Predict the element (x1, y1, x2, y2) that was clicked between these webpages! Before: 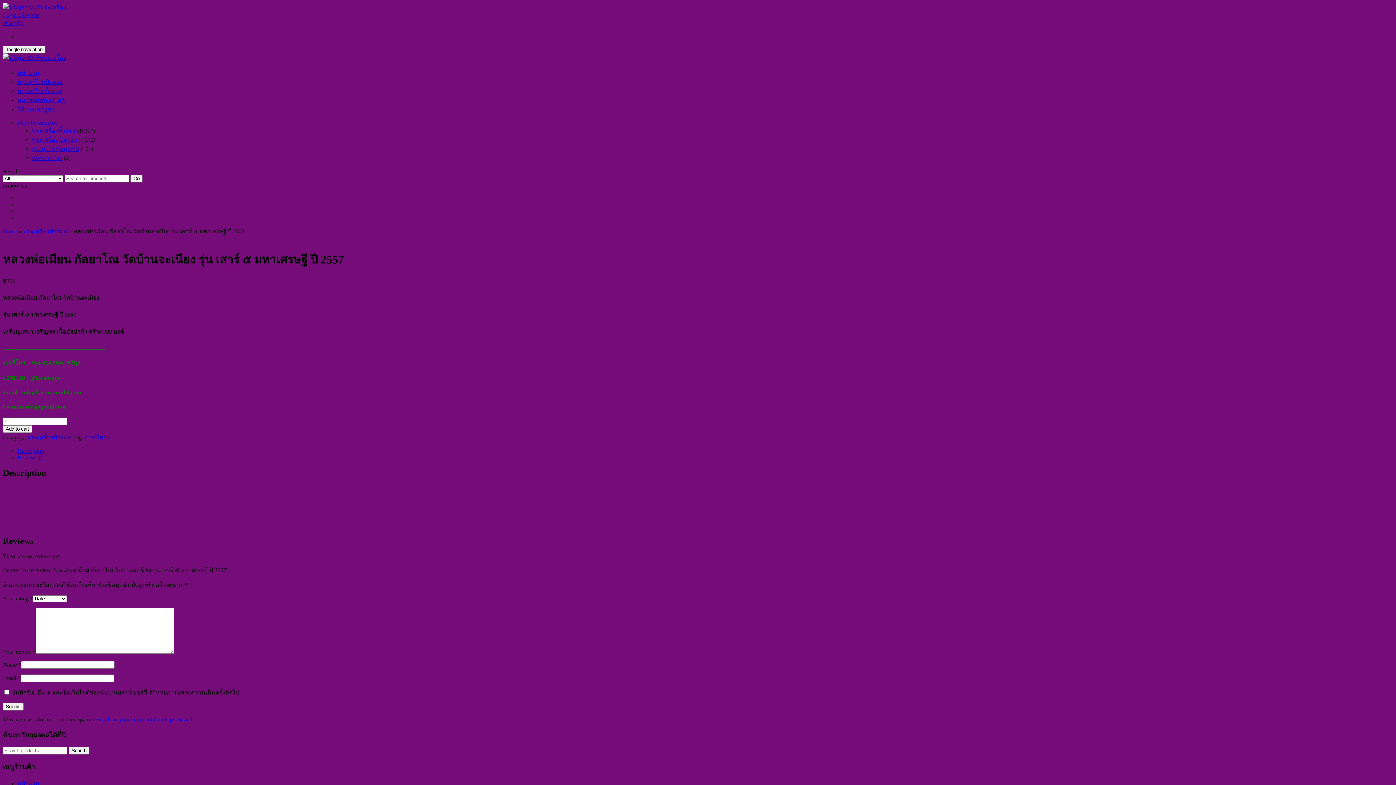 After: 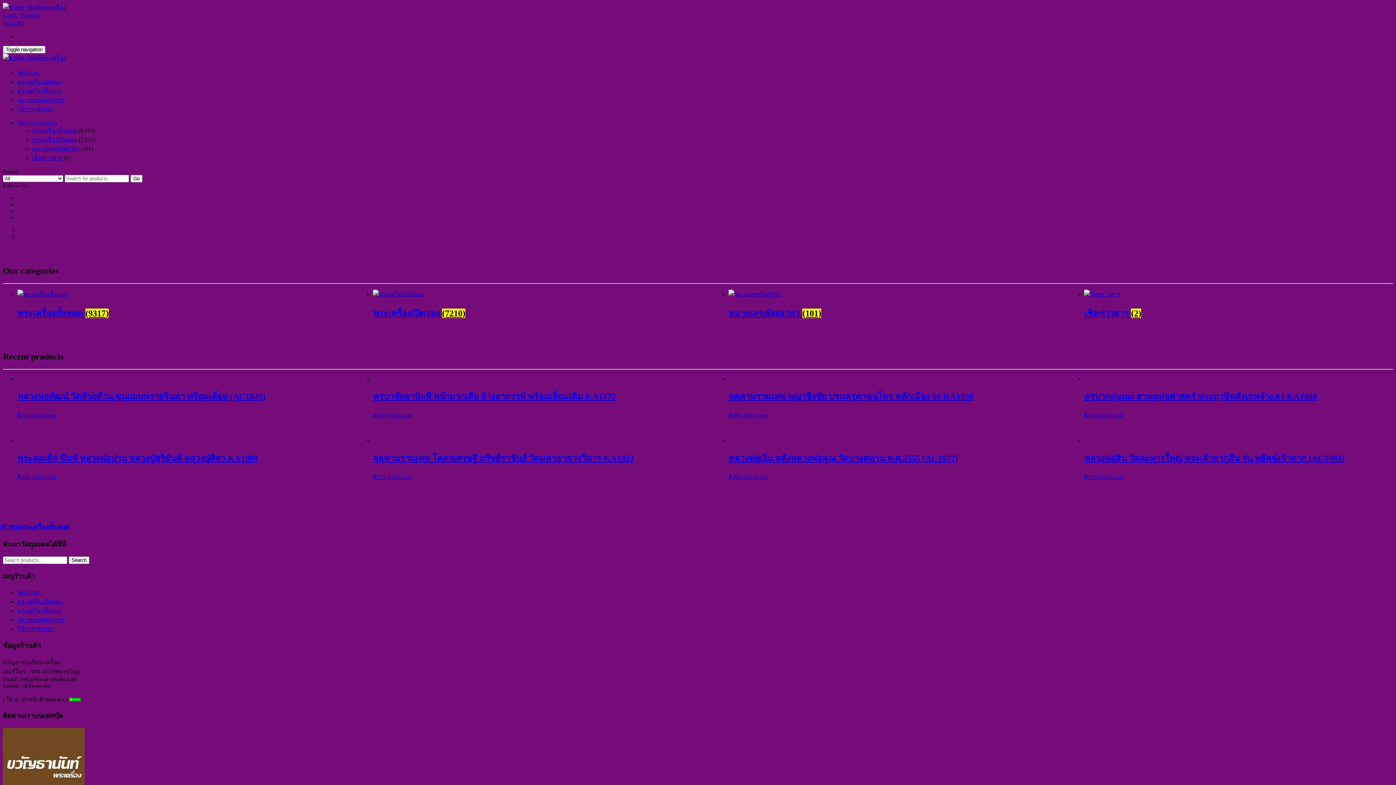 Action: label: Home bbox: (2, 228, 17, 234)